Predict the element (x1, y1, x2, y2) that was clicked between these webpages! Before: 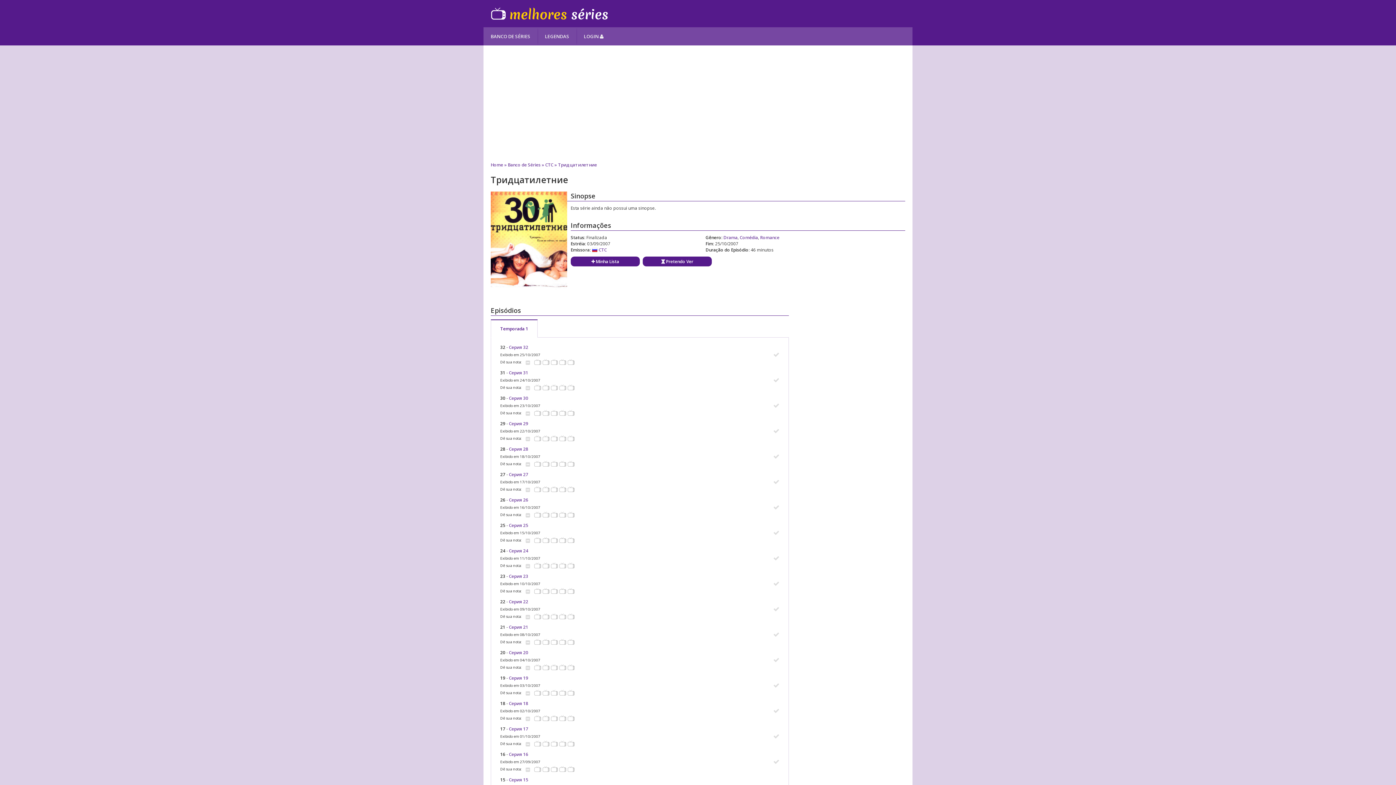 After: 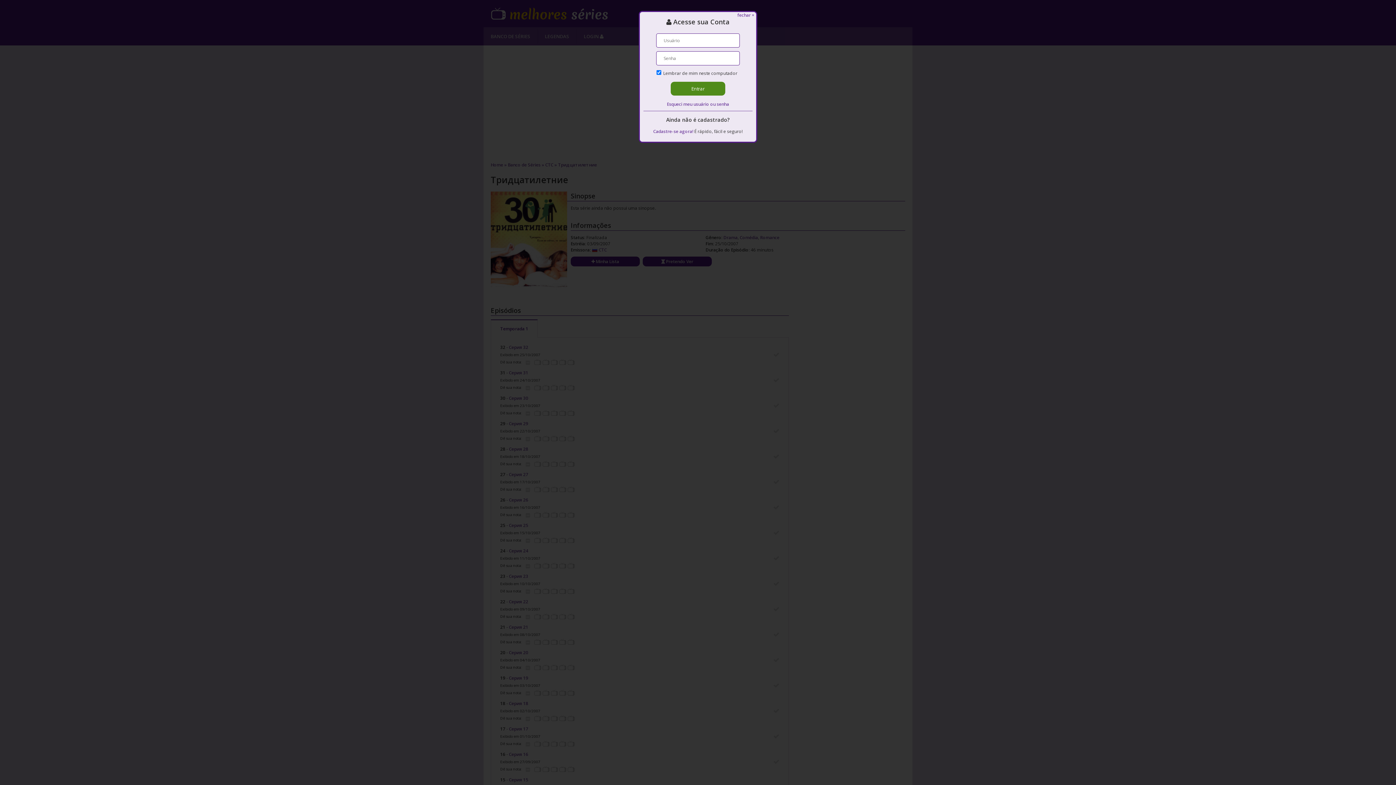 Action: bbox: (559, 460, 566, 467)